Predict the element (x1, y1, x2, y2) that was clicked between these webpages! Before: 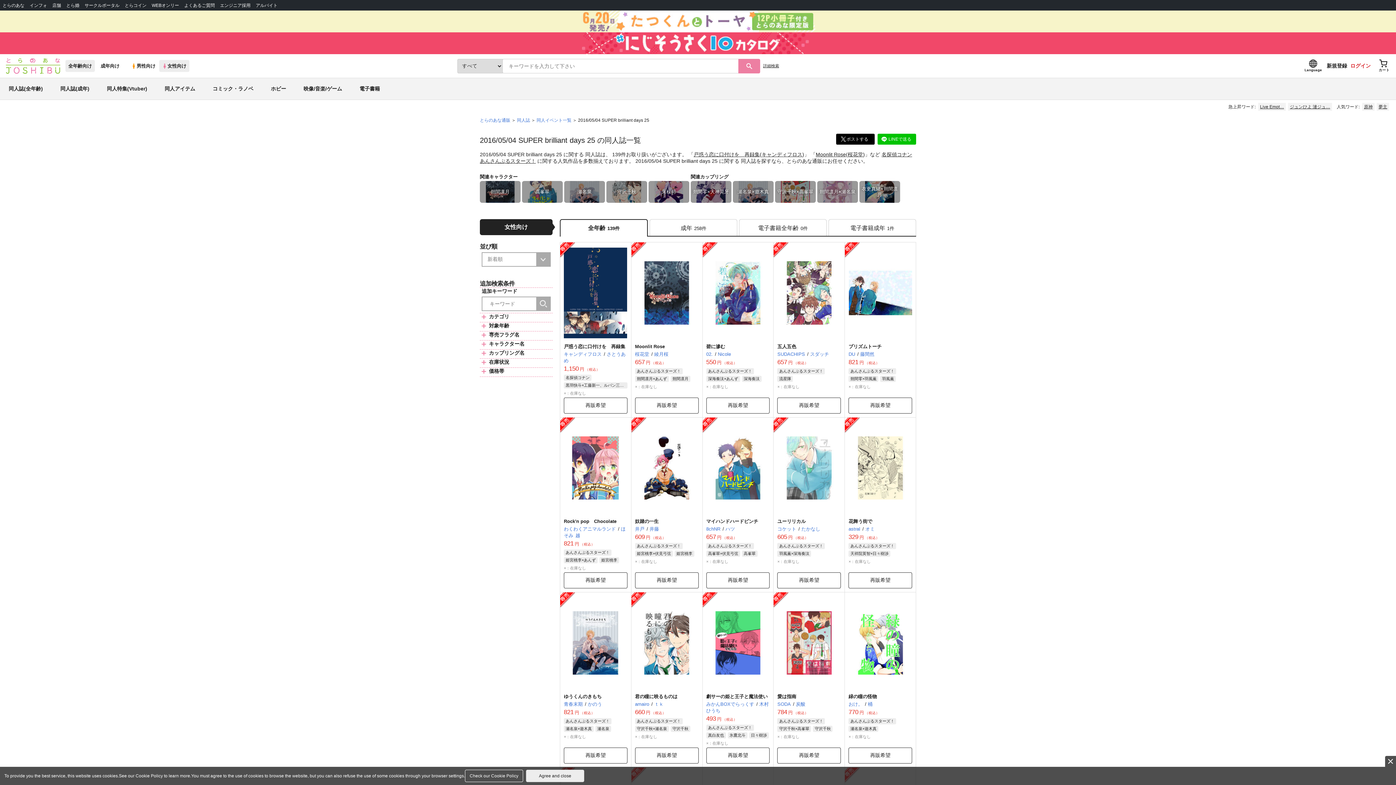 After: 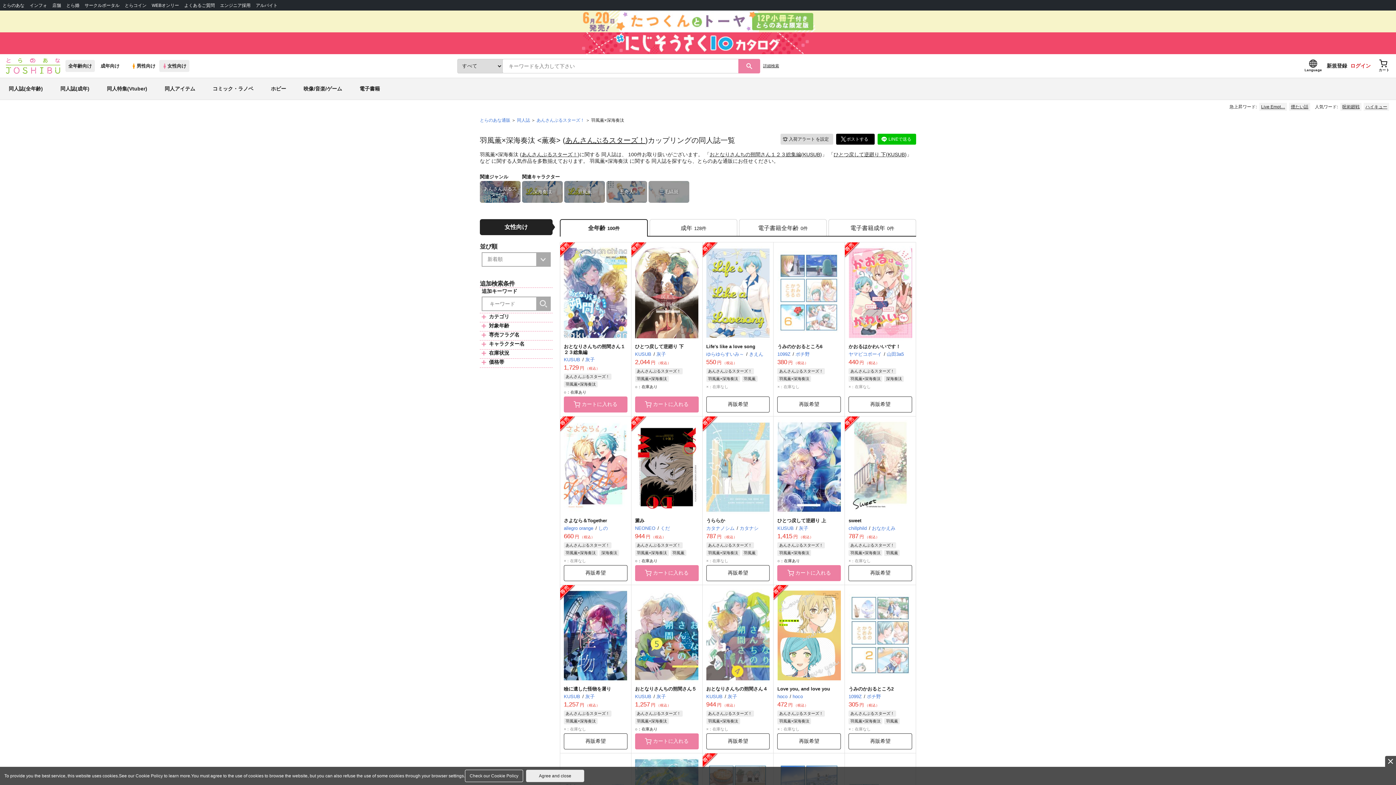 Action: bbox: (777, 550, 811, 557) label: 羽風薫×深海奏汰